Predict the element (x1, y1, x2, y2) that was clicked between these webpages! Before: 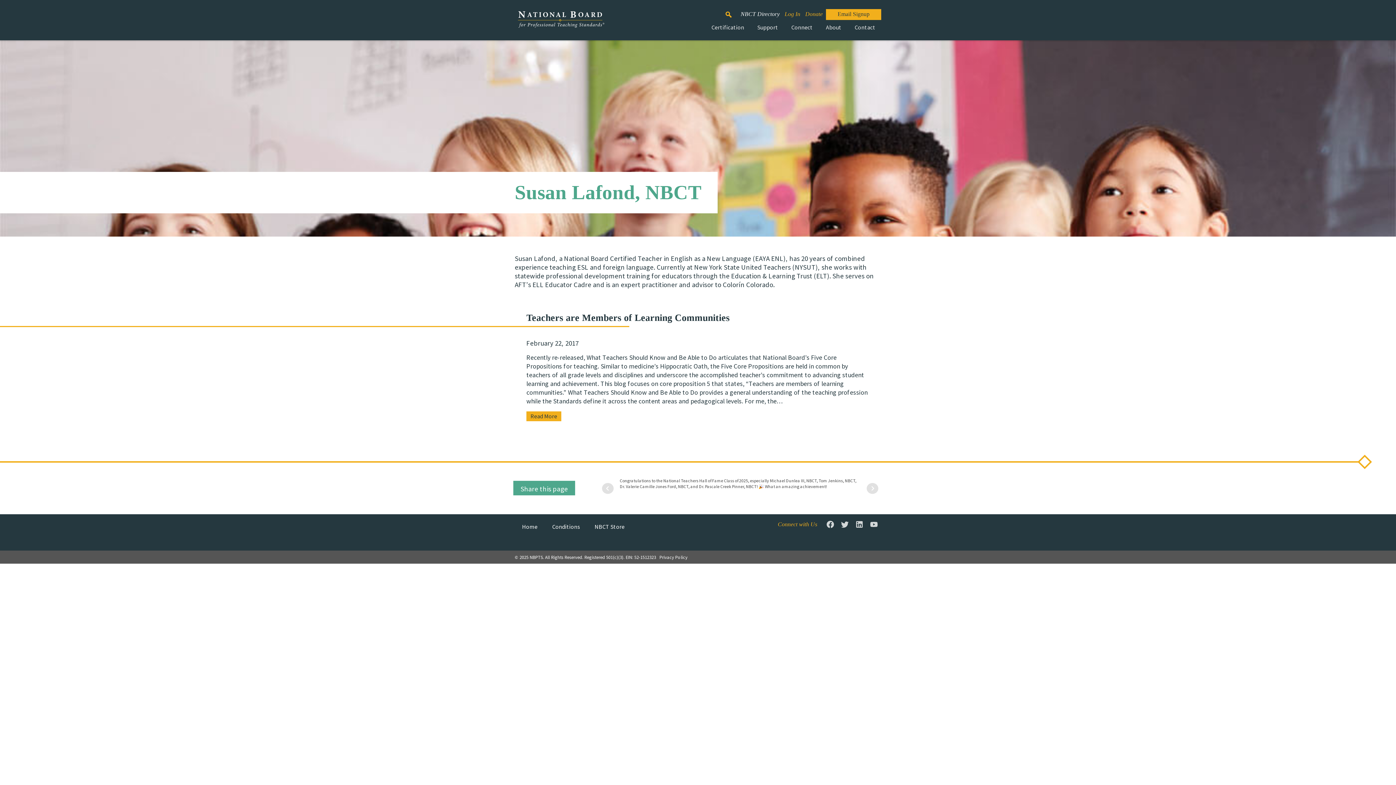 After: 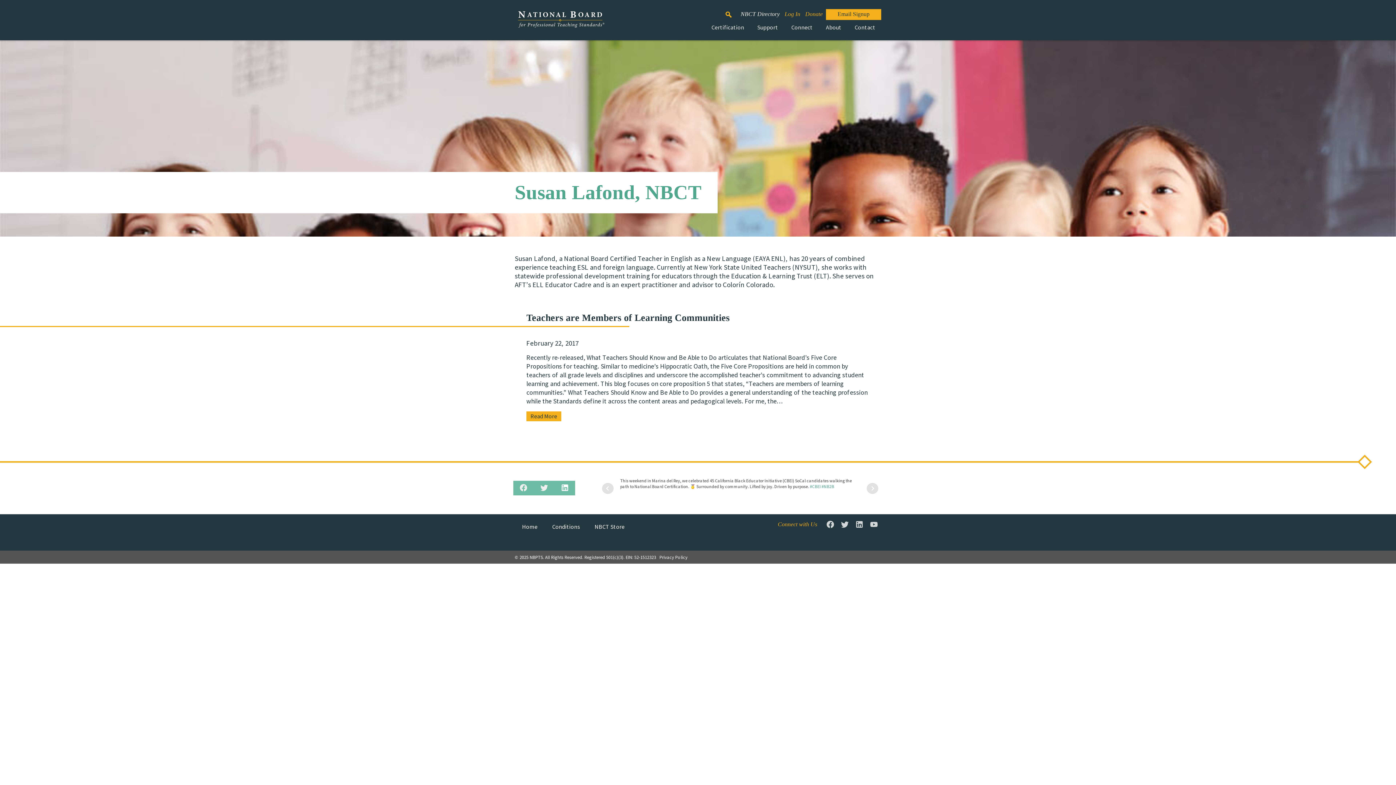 Action: bbox: (560, 481, 569, 497)